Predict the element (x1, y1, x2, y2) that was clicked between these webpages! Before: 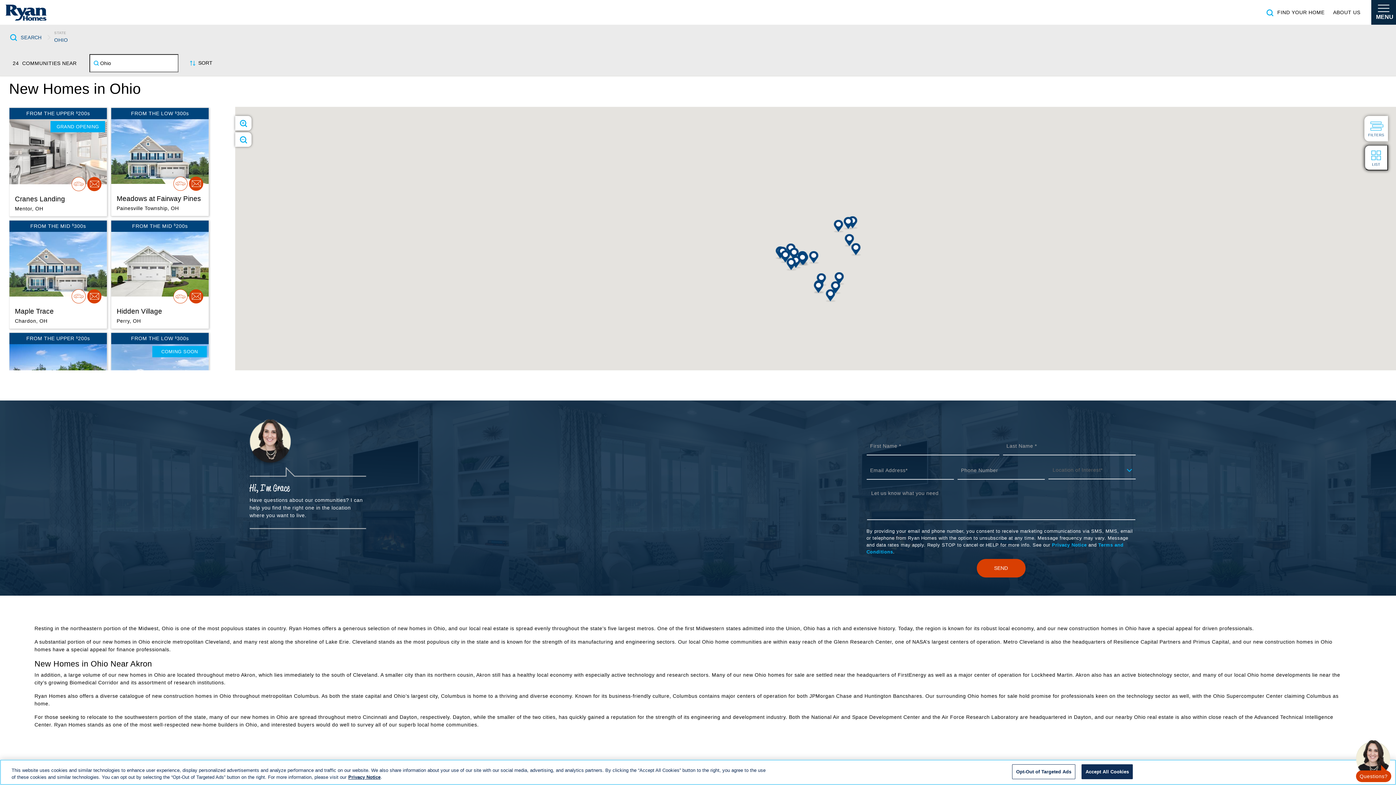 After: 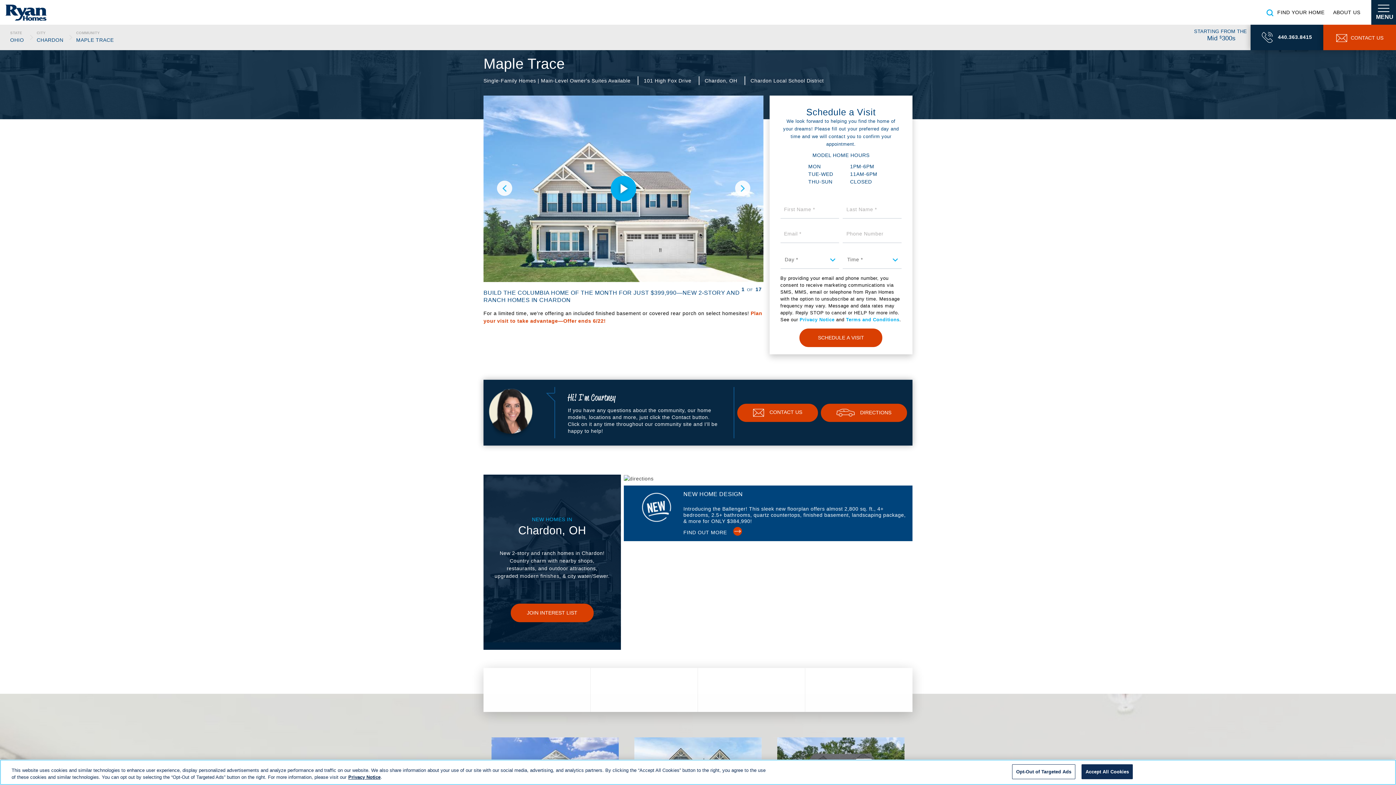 Action: label: FROM THE MID $300s bbox: (9, 220, 106, 231)